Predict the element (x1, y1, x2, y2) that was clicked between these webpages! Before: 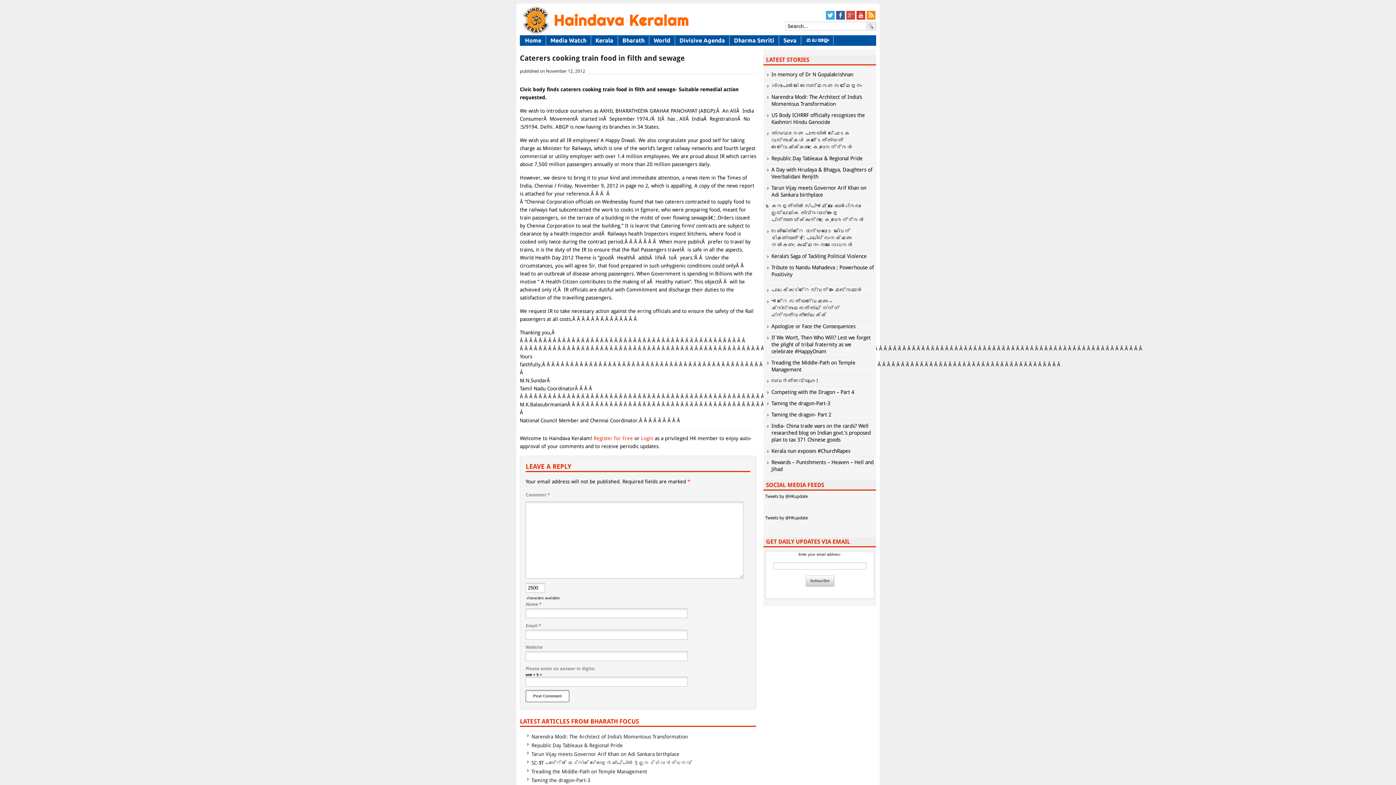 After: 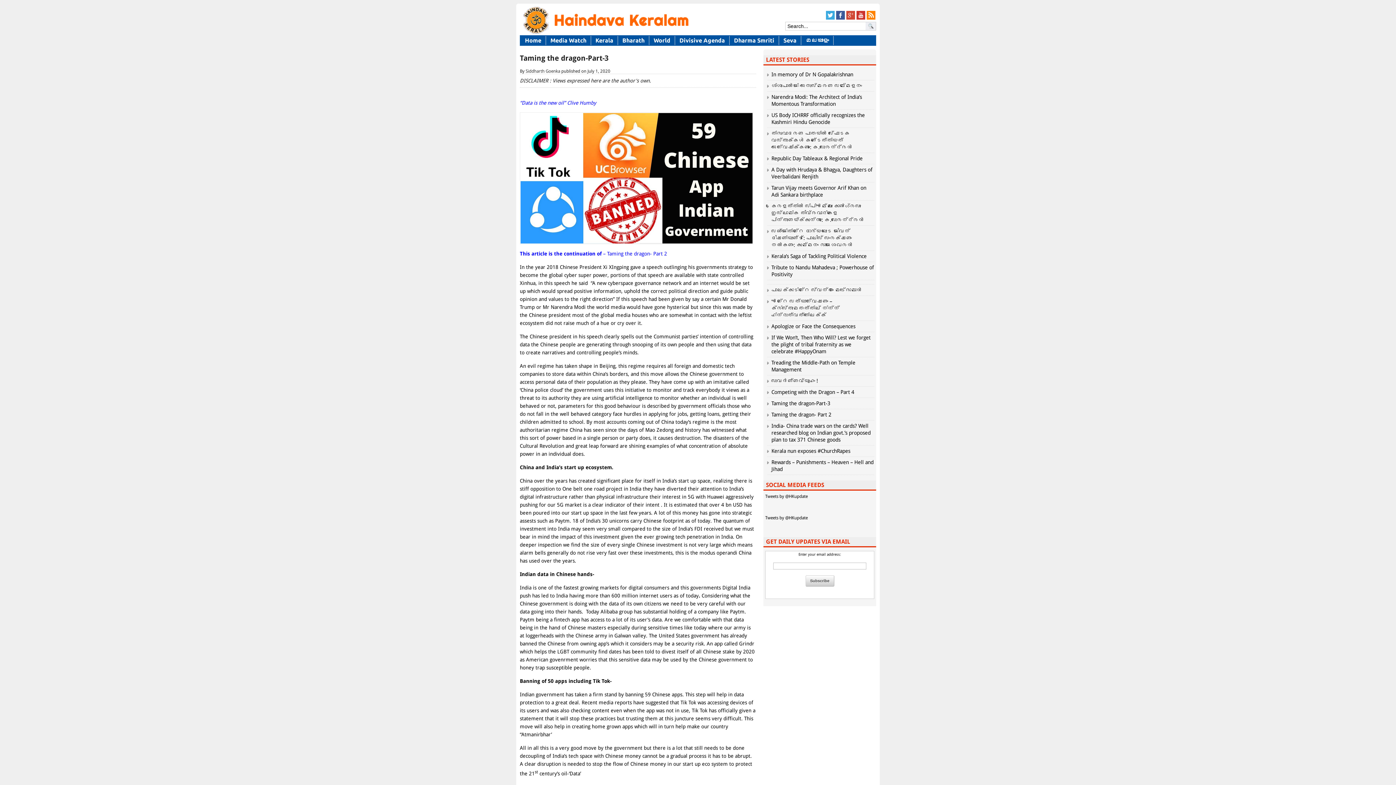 Action: bbox: (771, 400, 830, 406) label: Taming the dragon-Part-3